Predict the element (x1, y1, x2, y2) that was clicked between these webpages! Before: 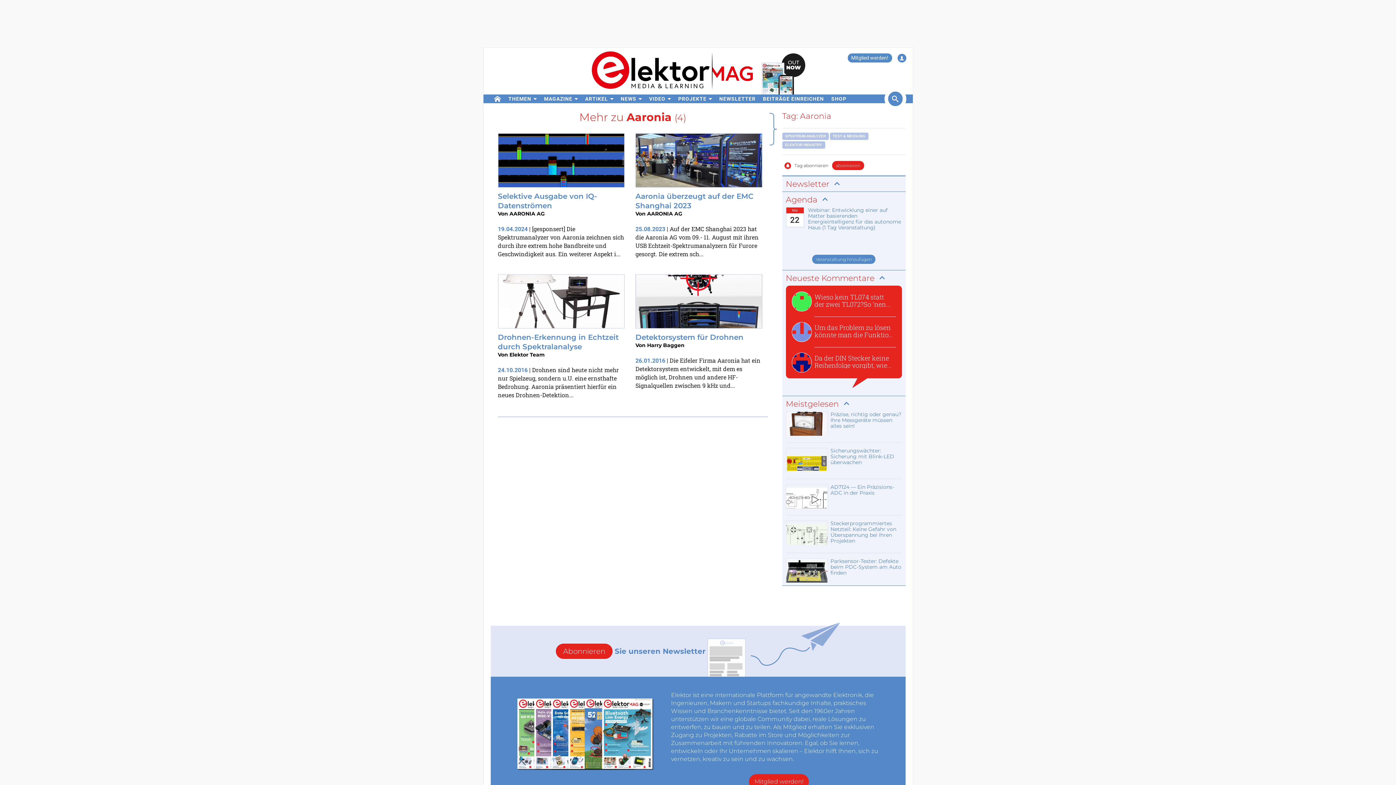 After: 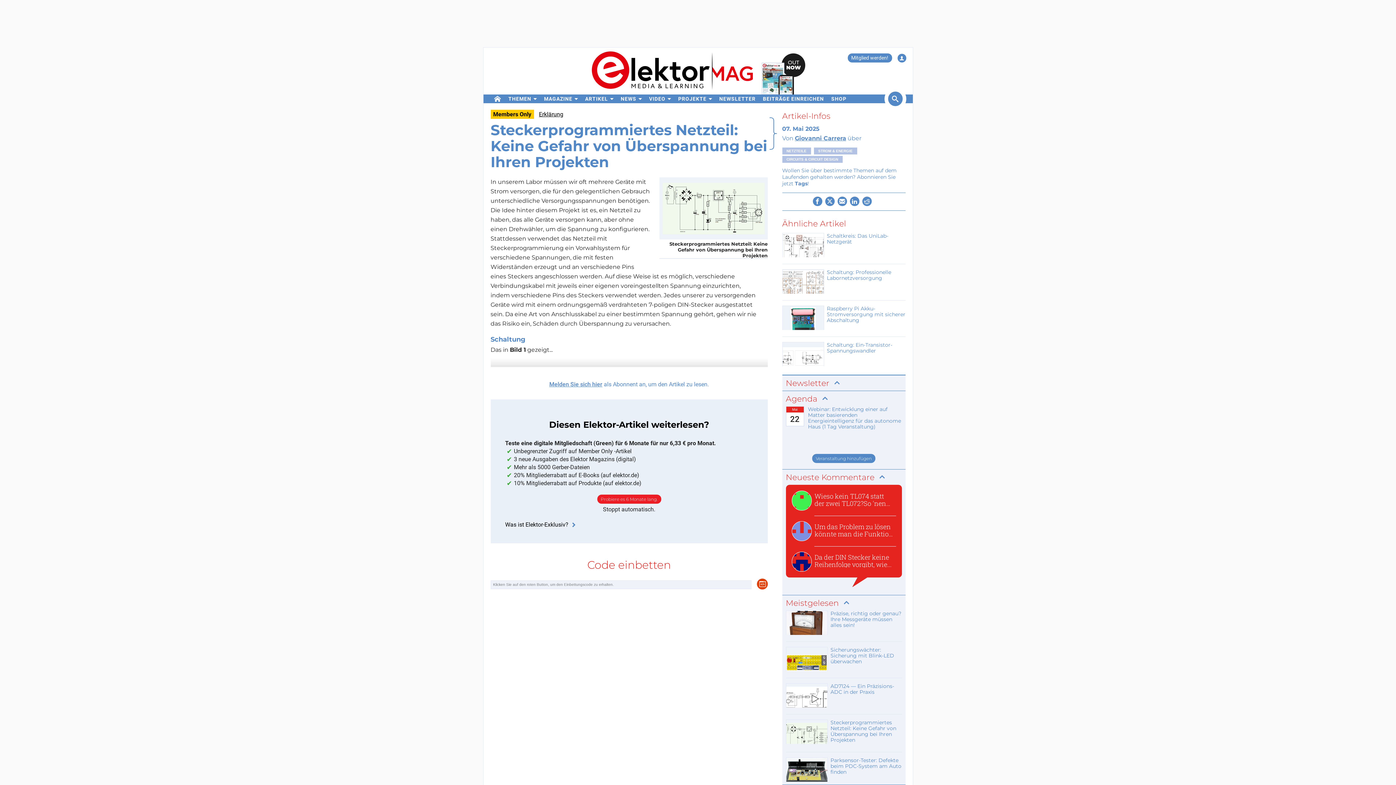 Action: label: Da der DIN Stecker keine Reihenfolge vorgibt, wie... bbox: (791, 352, 896, 372)